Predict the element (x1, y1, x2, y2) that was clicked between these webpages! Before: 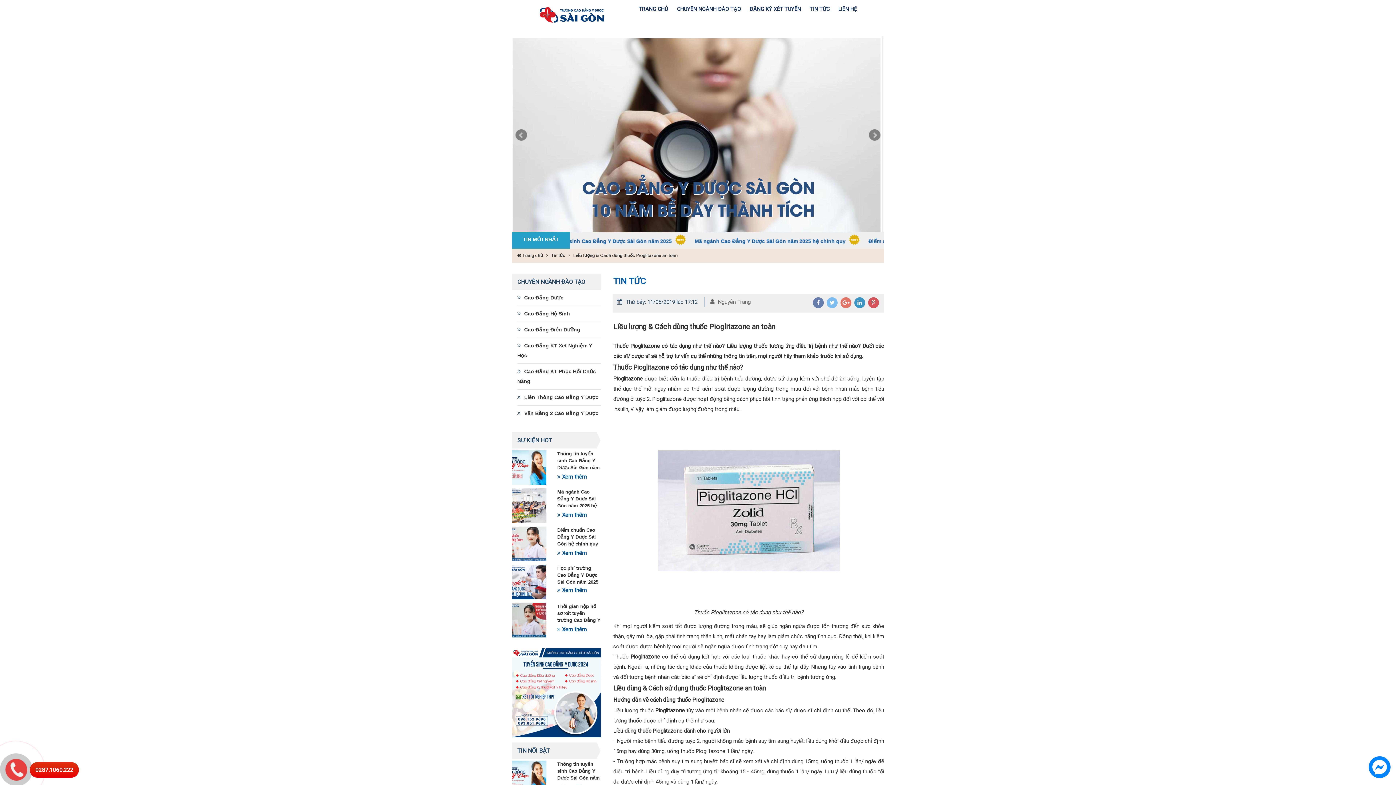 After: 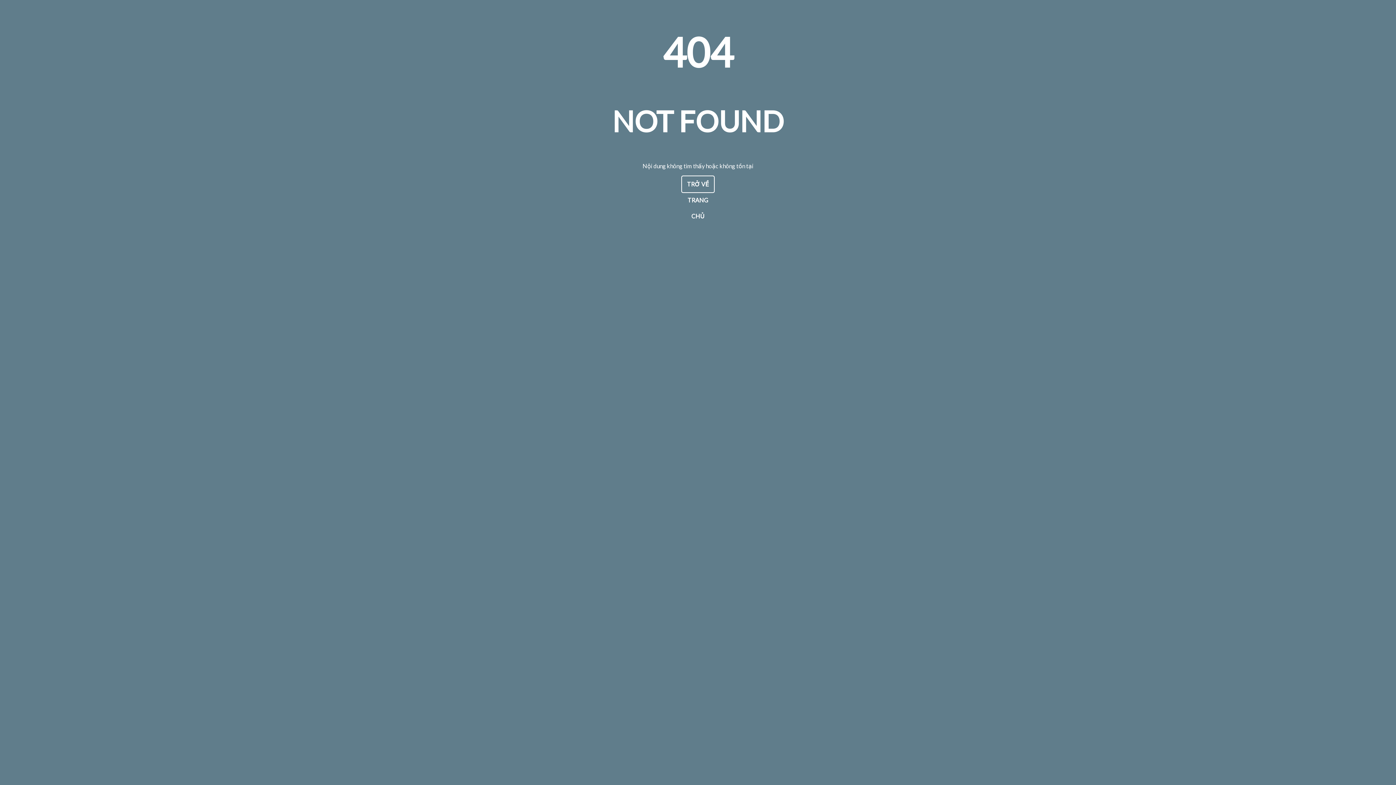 Action: bbox: (512, 603, 553, 637)